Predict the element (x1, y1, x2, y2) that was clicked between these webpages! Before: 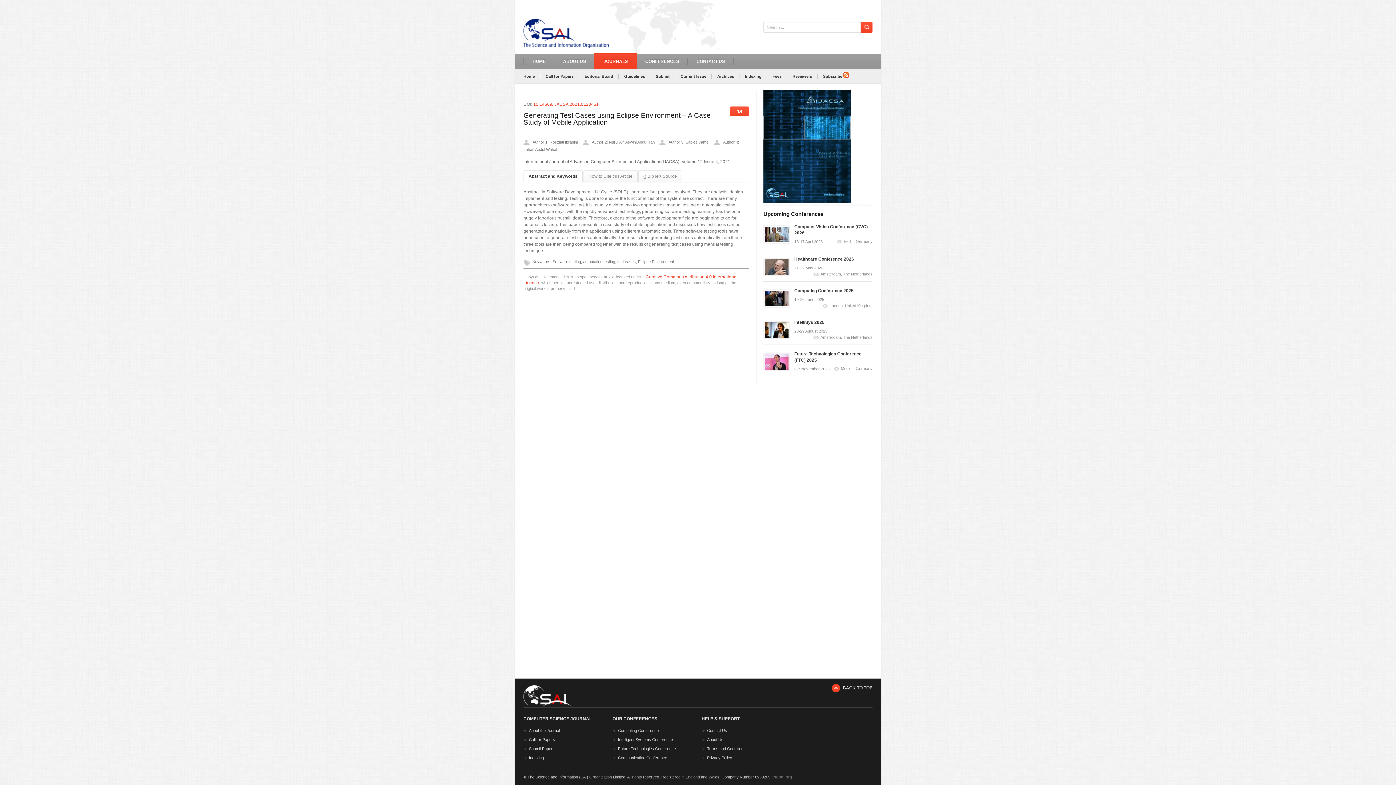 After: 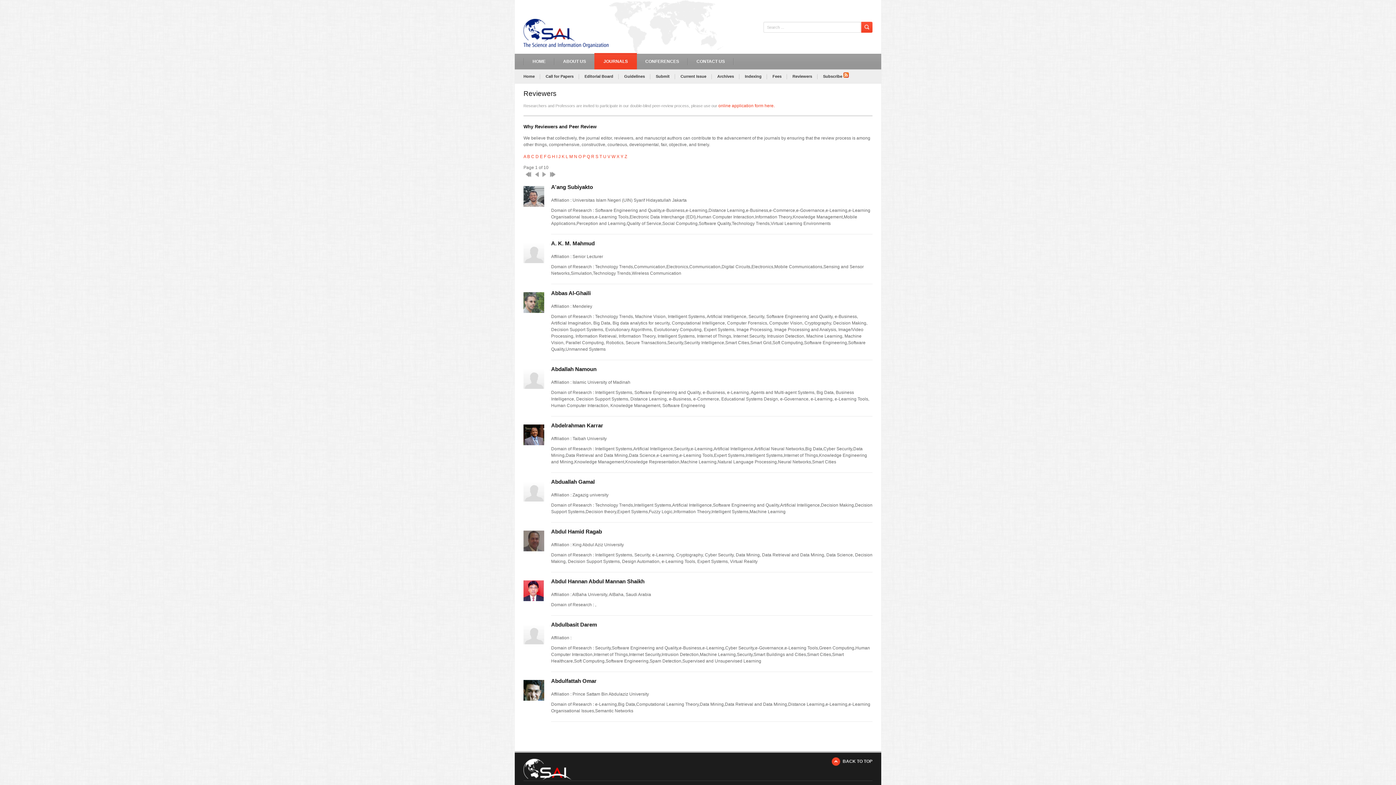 Action: label: Reviewers bbox: (787, 69, 817, 83)